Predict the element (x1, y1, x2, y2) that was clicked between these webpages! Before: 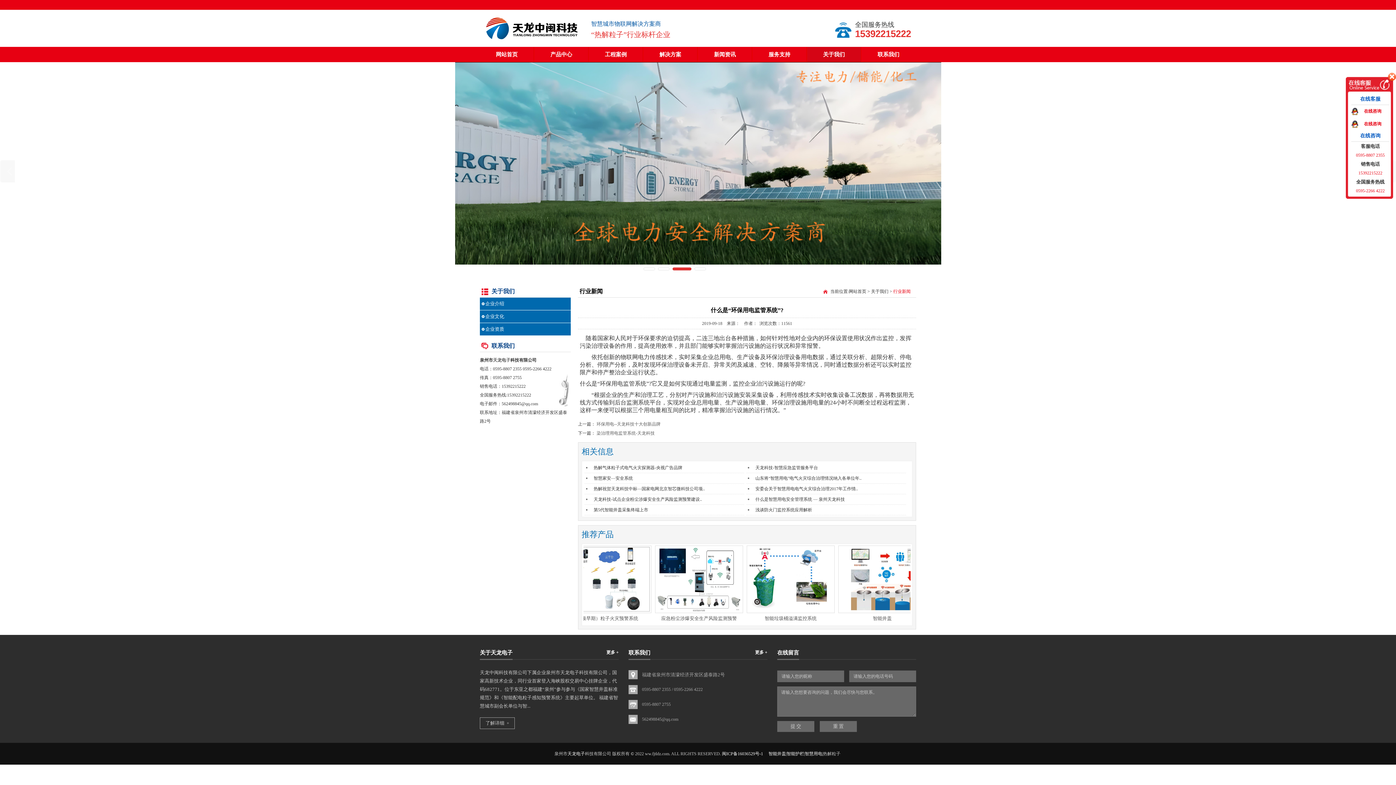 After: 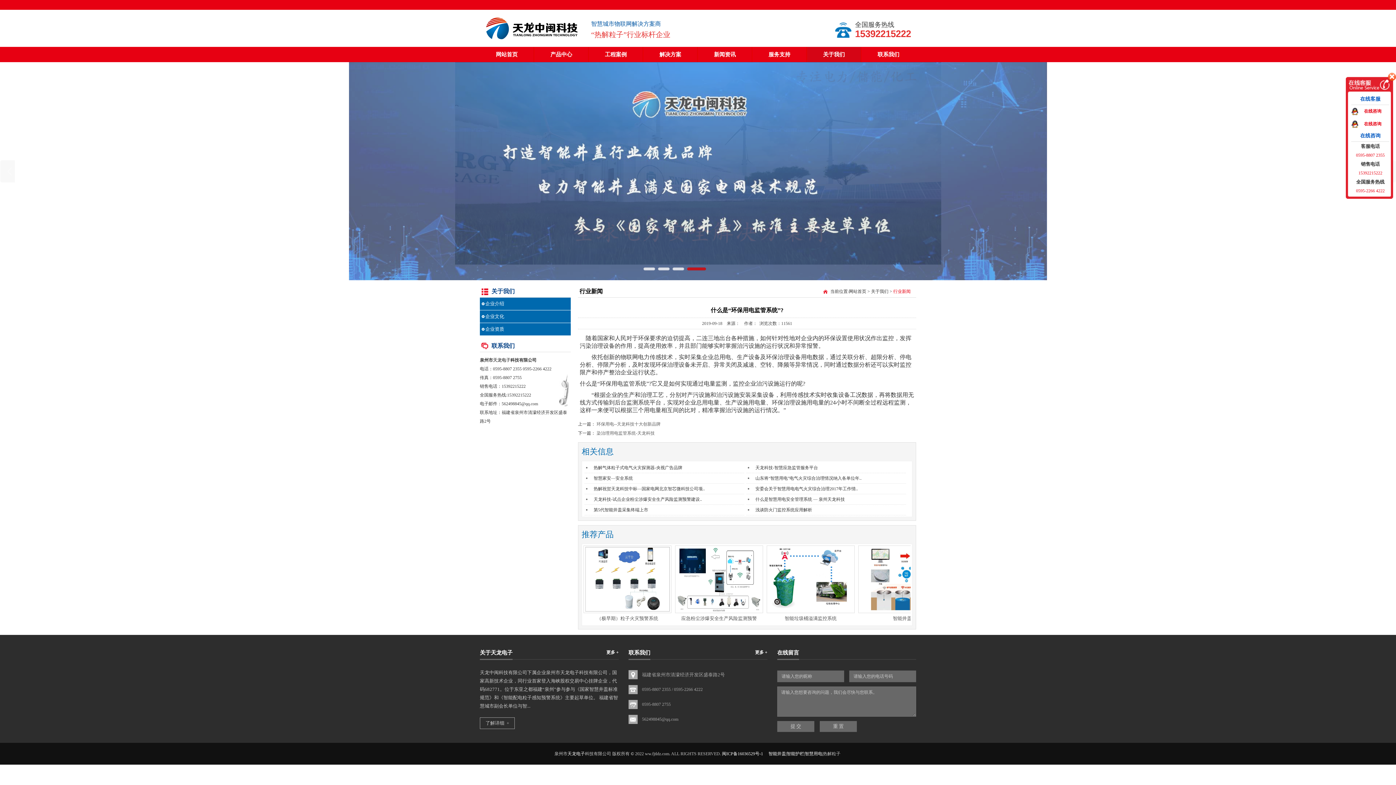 Action: label: 在线咨询 bbox: (1364, 108, 1381, 113)